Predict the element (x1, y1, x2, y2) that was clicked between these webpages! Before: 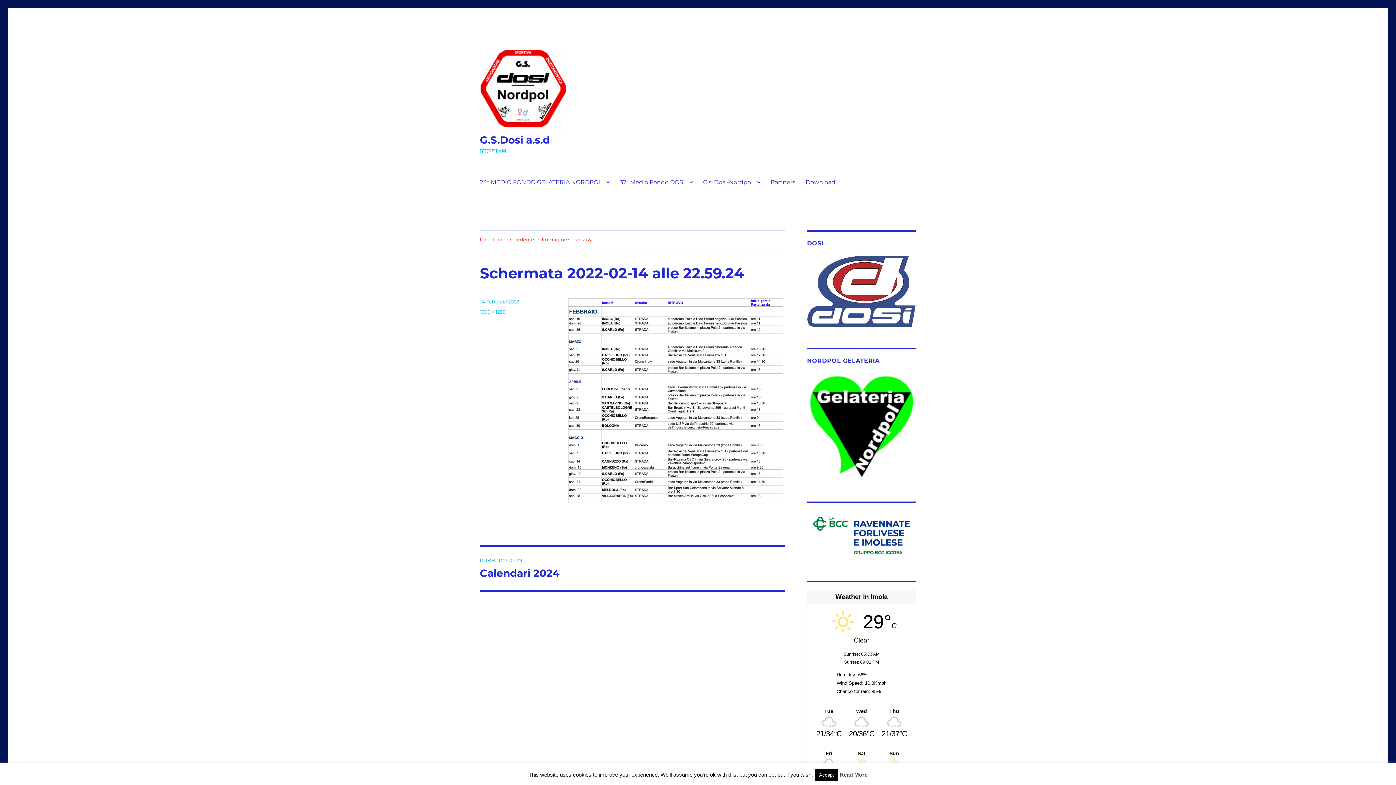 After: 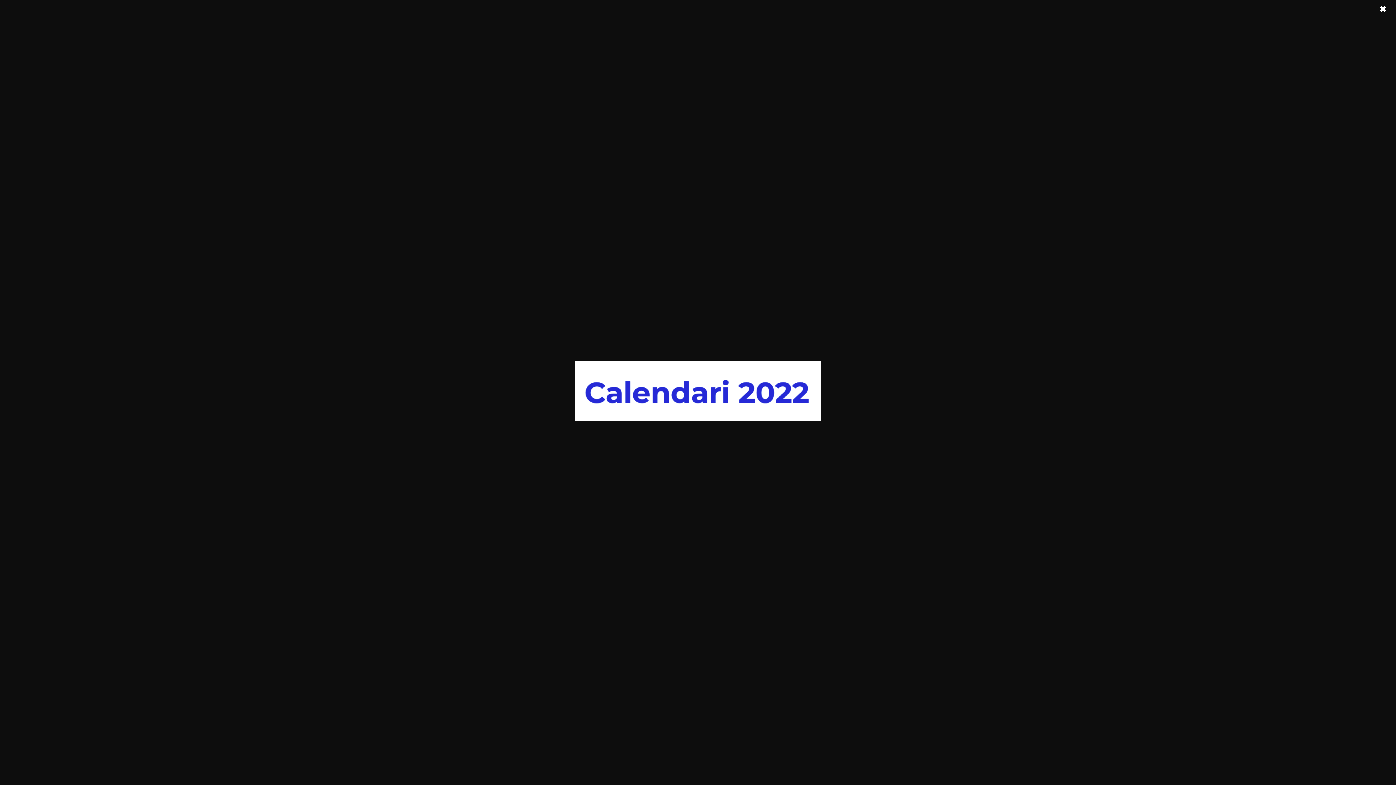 Action: label: Immagine successiva bbox: (541, 236, 593, 242)